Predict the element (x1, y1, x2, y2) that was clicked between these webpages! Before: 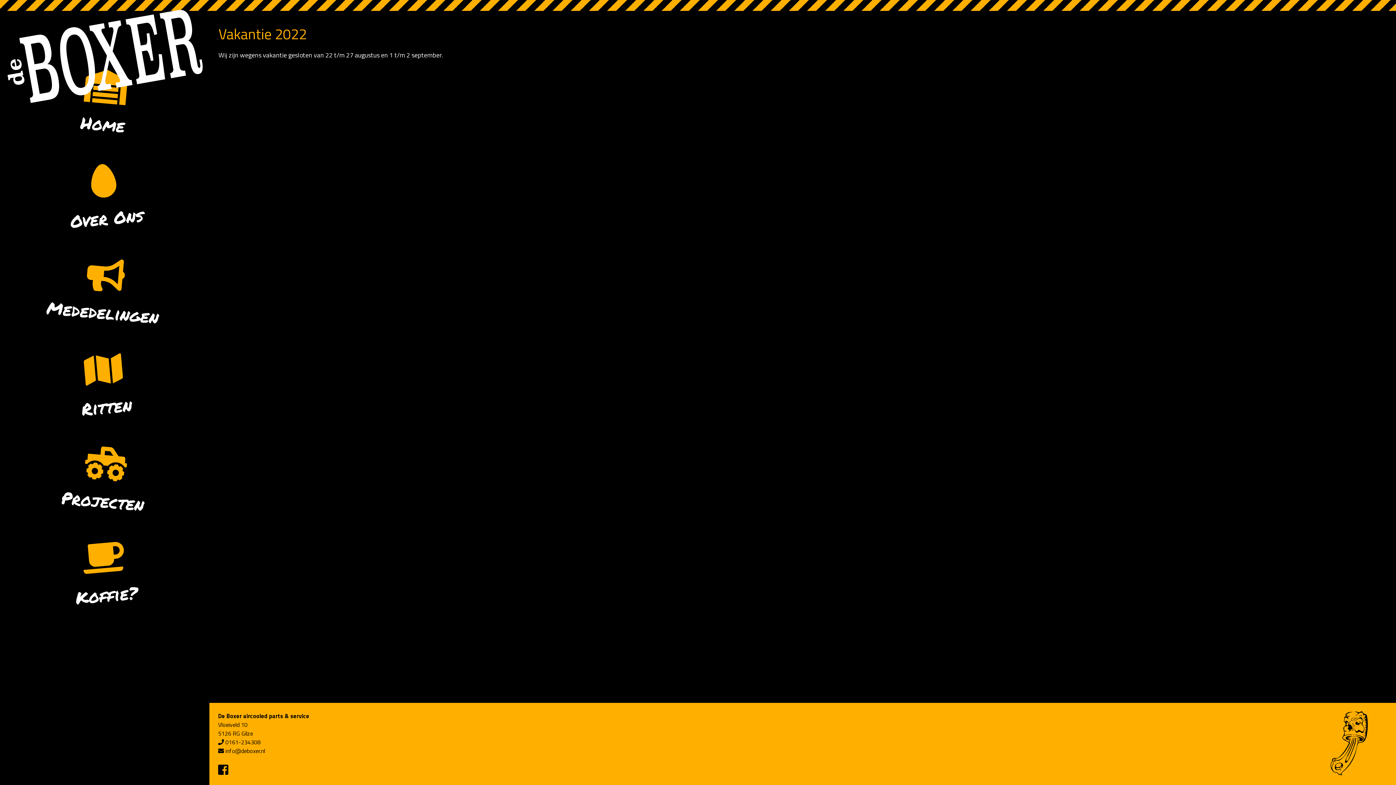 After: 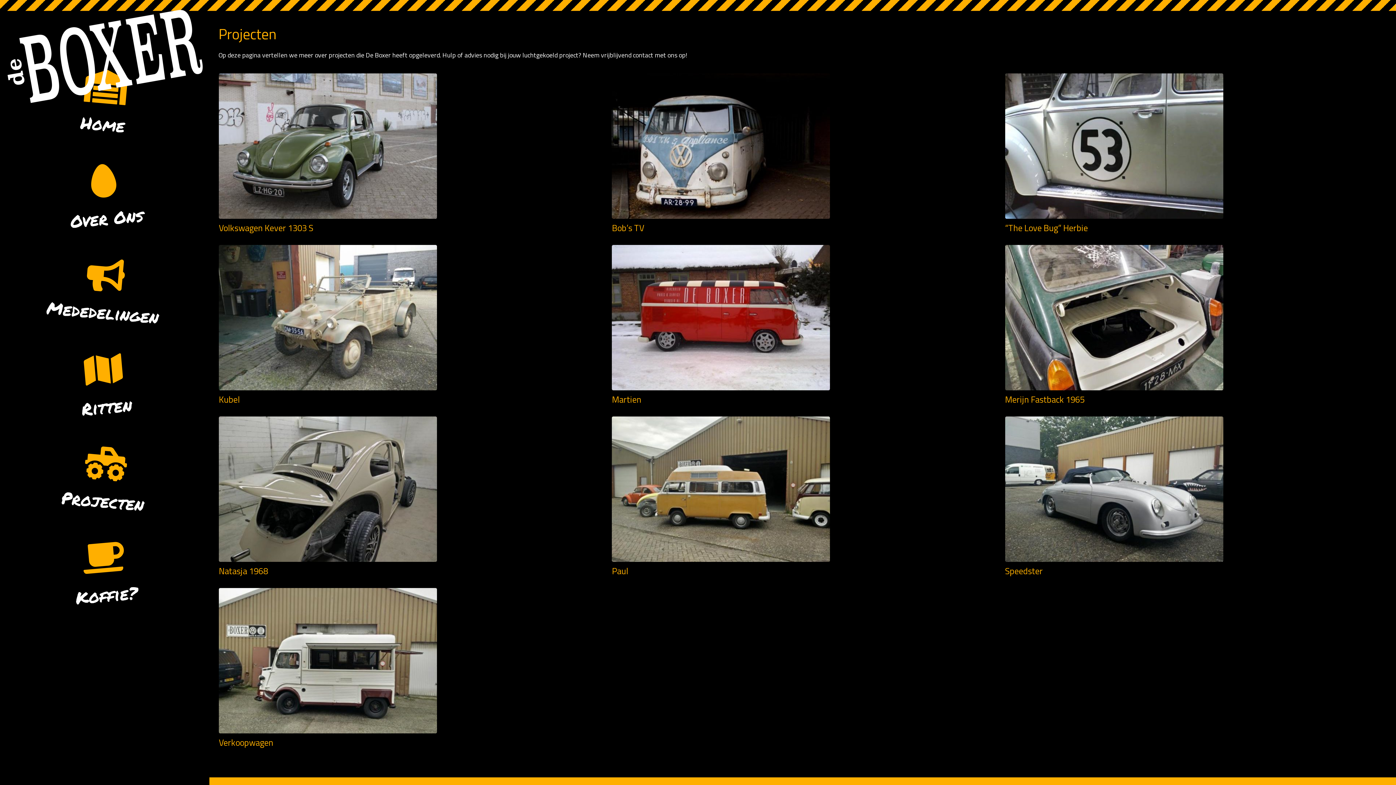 Action: label: Projecten bbox: (0, 429, 212, 516)